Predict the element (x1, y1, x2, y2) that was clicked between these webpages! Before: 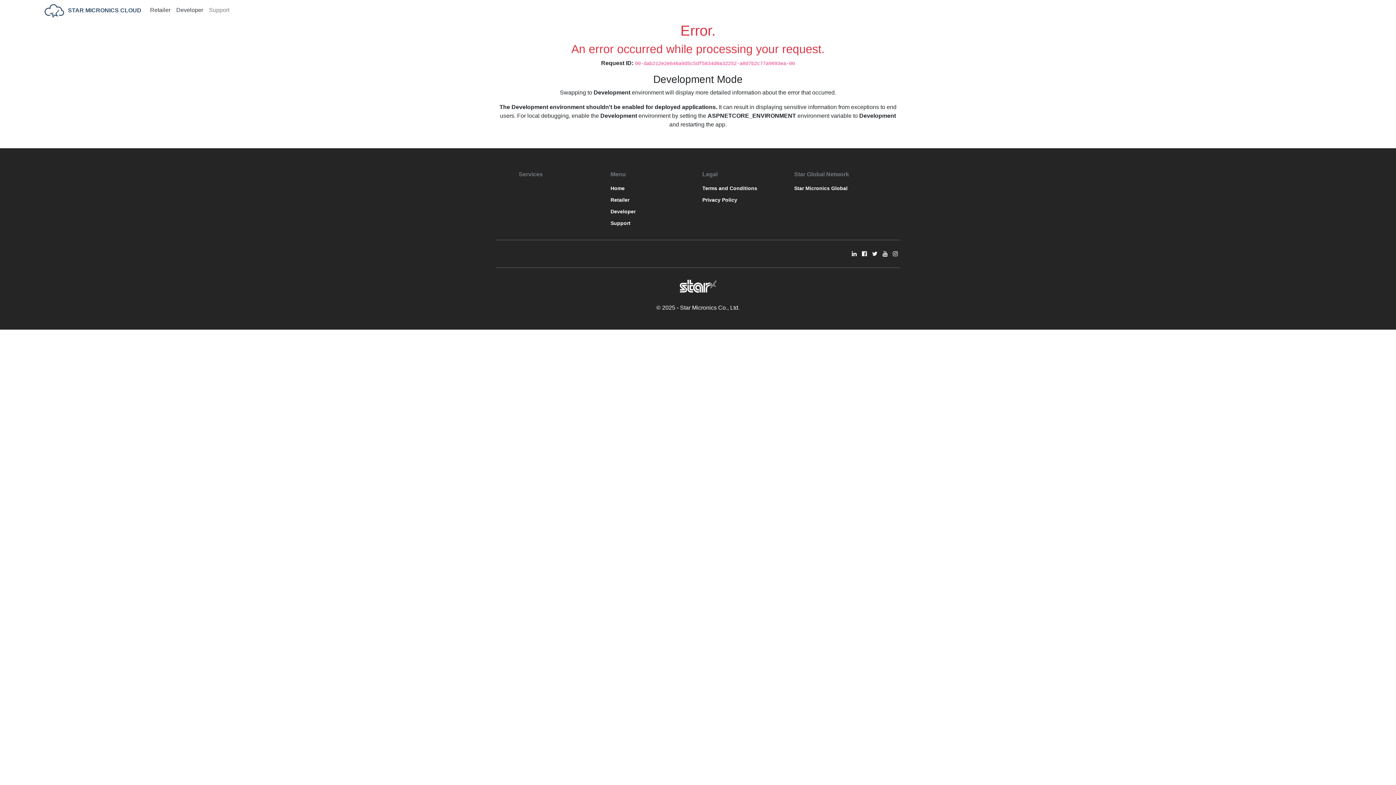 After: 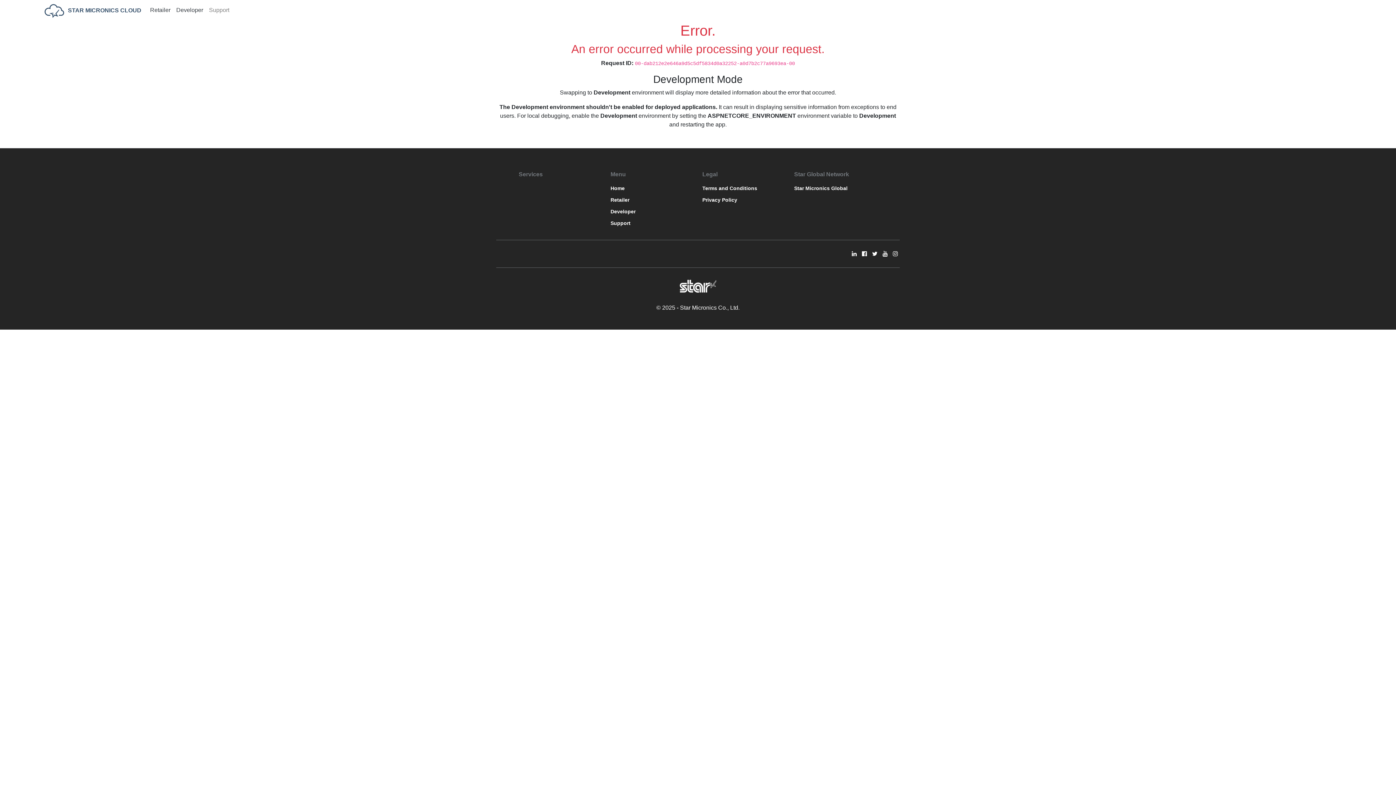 Action: bbox: (872, 250, 877, 257)